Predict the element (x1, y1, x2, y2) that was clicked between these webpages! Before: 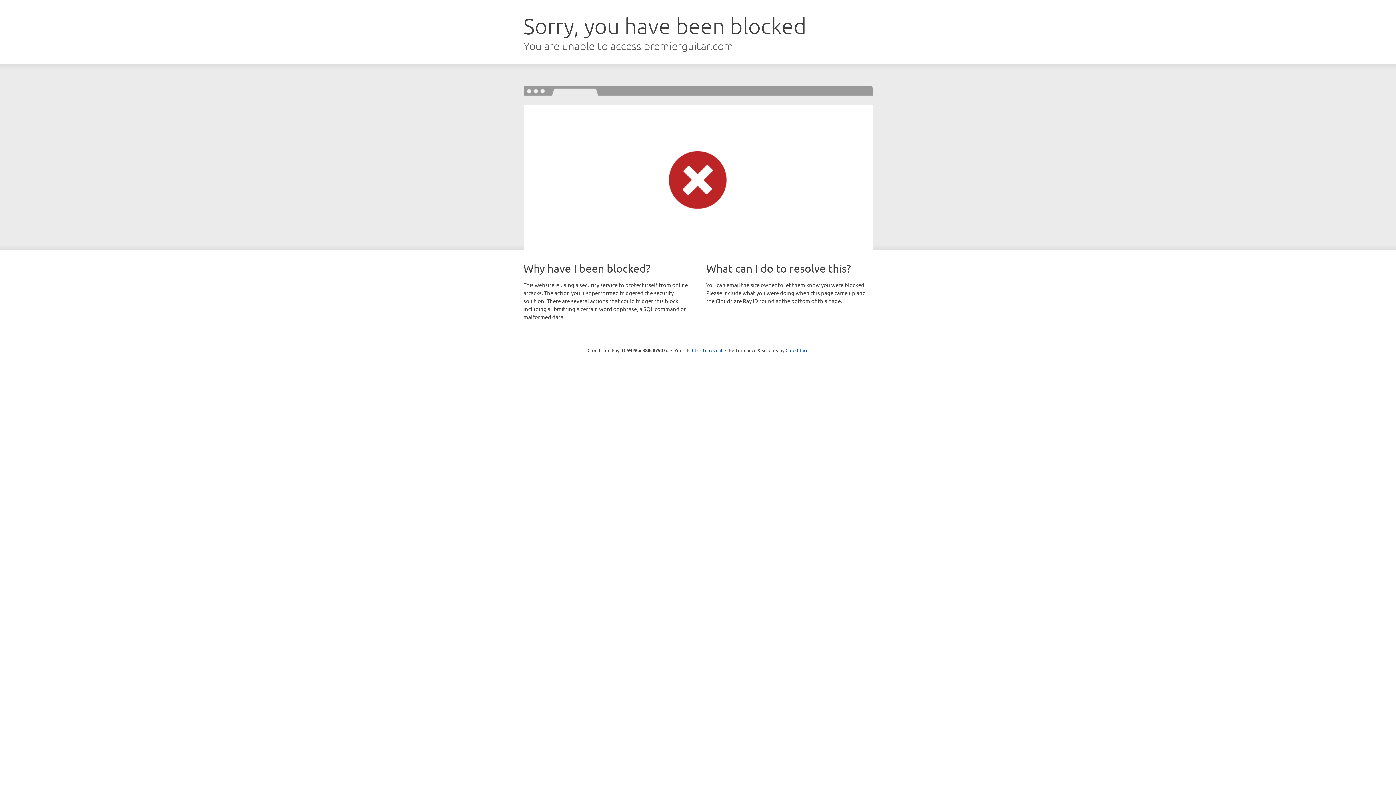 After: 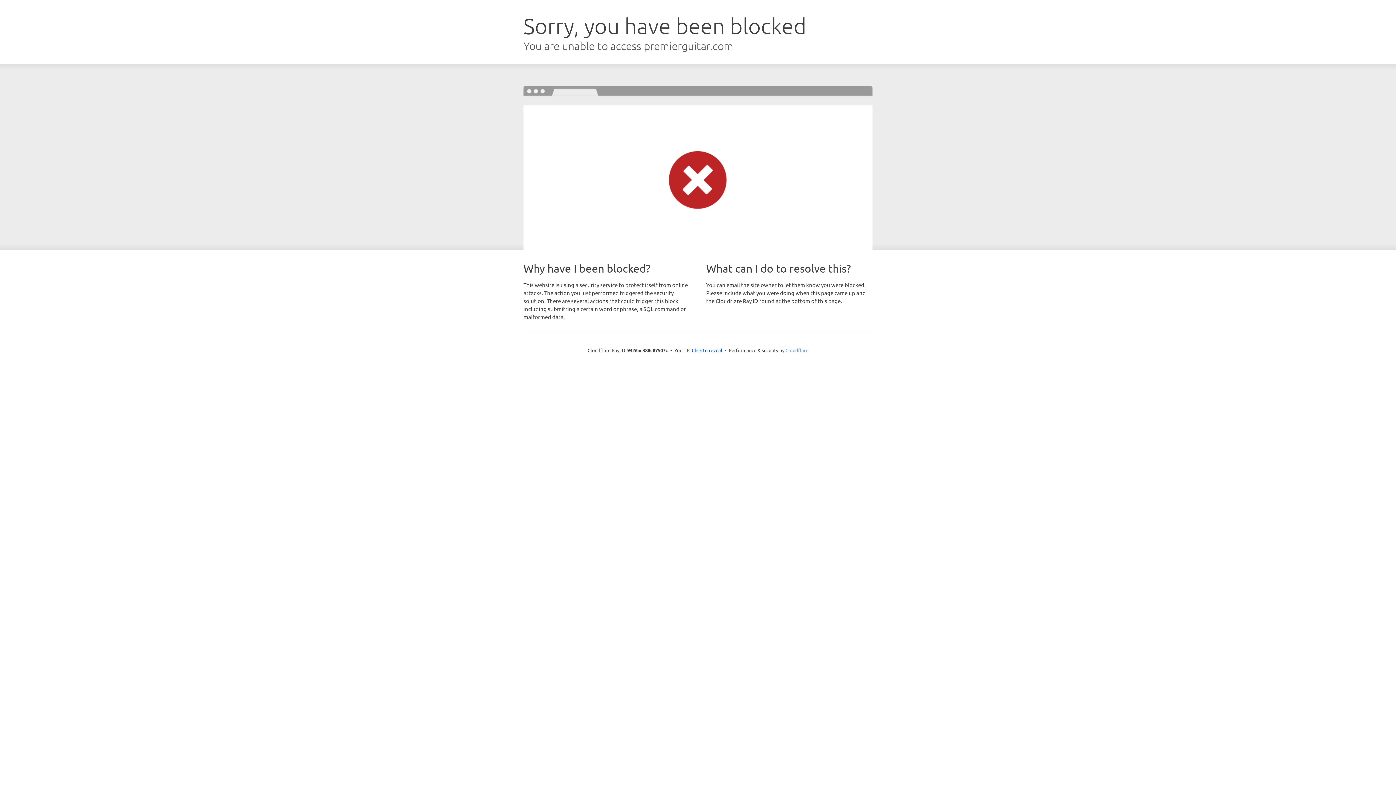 Action: bbox: (785, 347, 808, 353) label: Cloudflare